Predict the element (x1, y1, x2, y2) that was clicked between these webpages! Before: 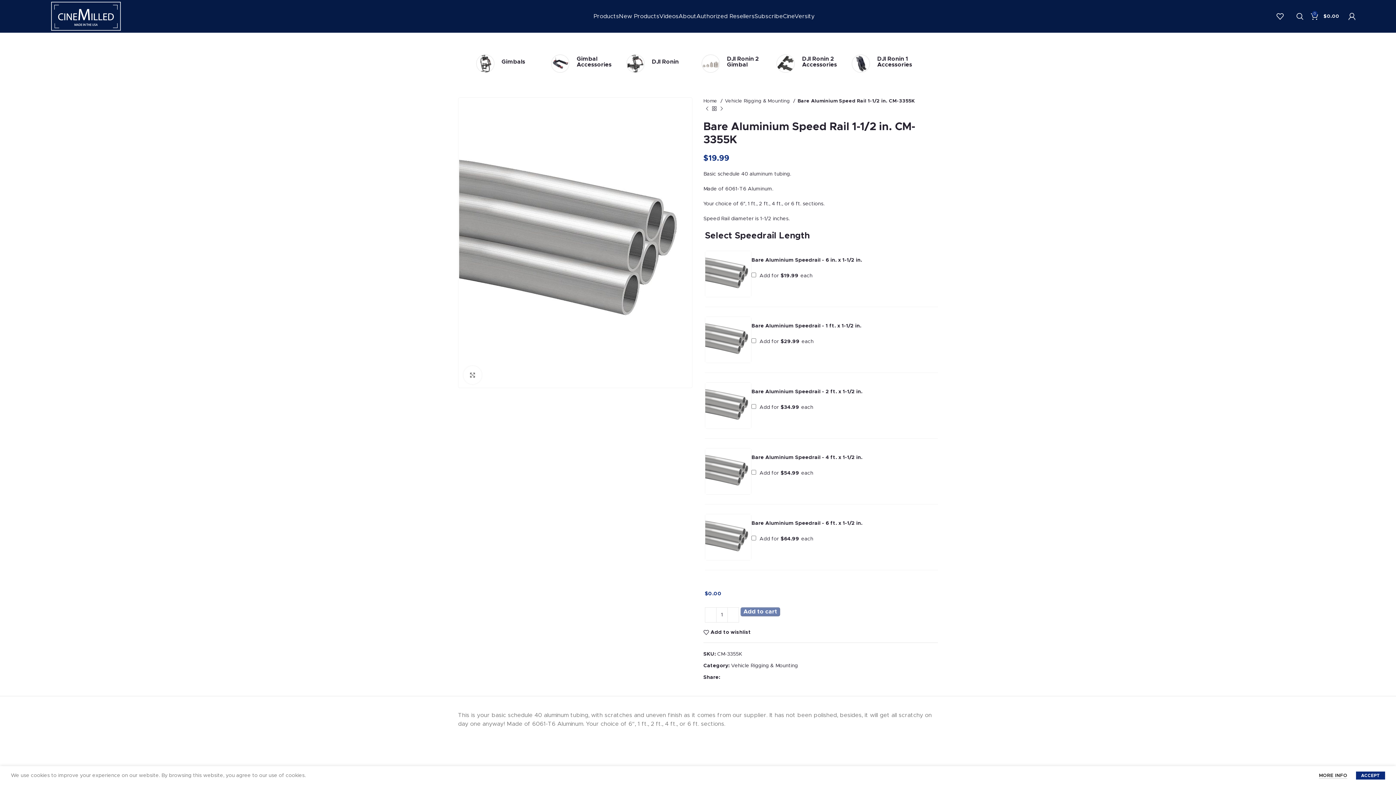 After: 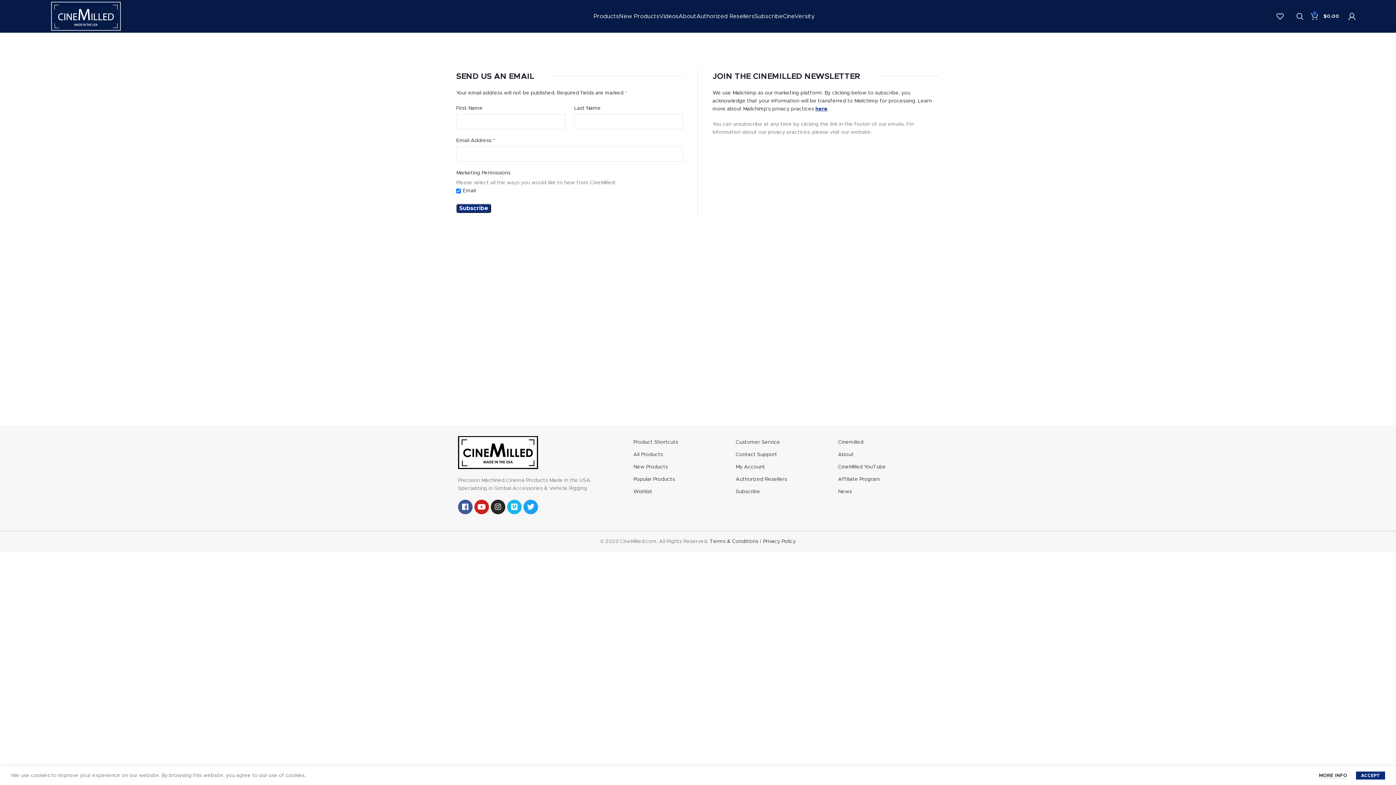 Action: bbox: (754, 9, 783, 23) label: Subscribe